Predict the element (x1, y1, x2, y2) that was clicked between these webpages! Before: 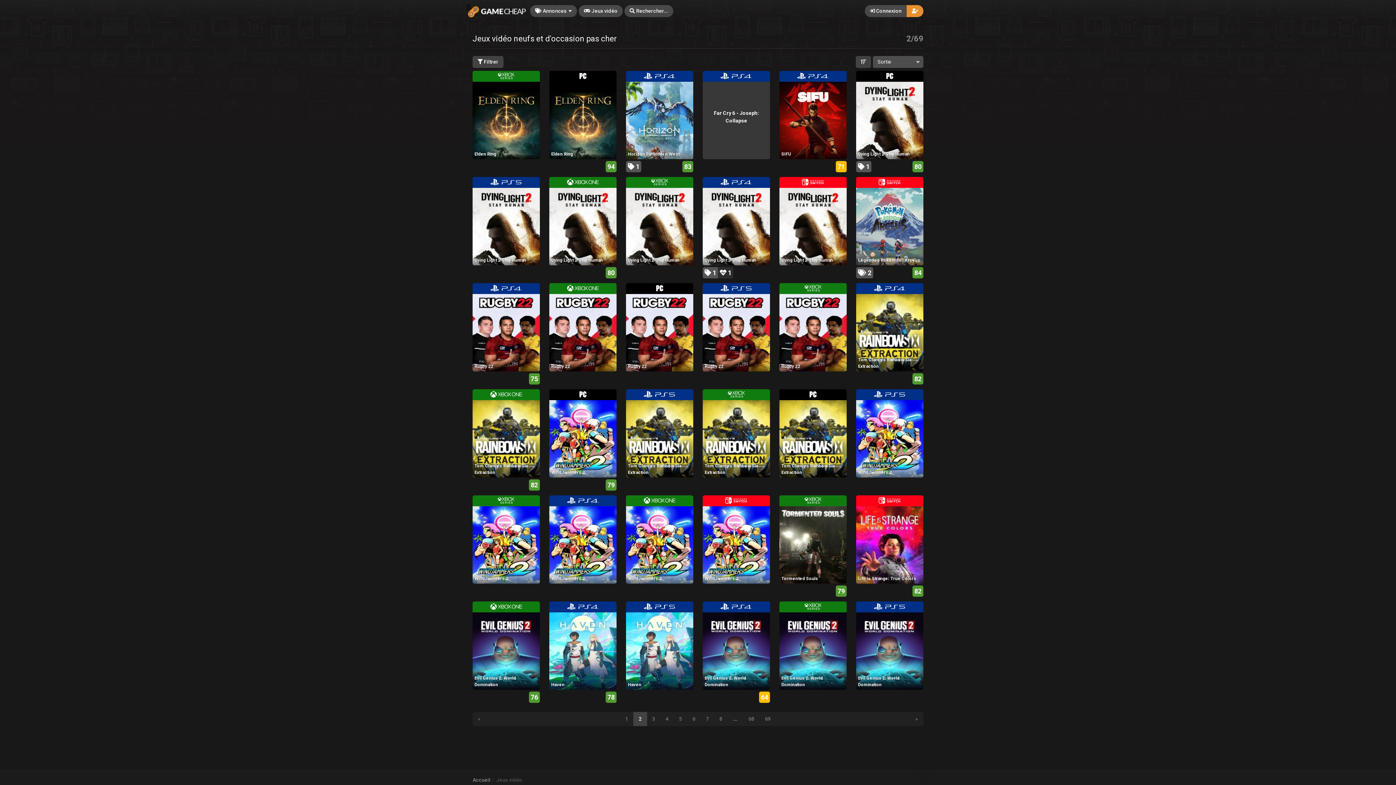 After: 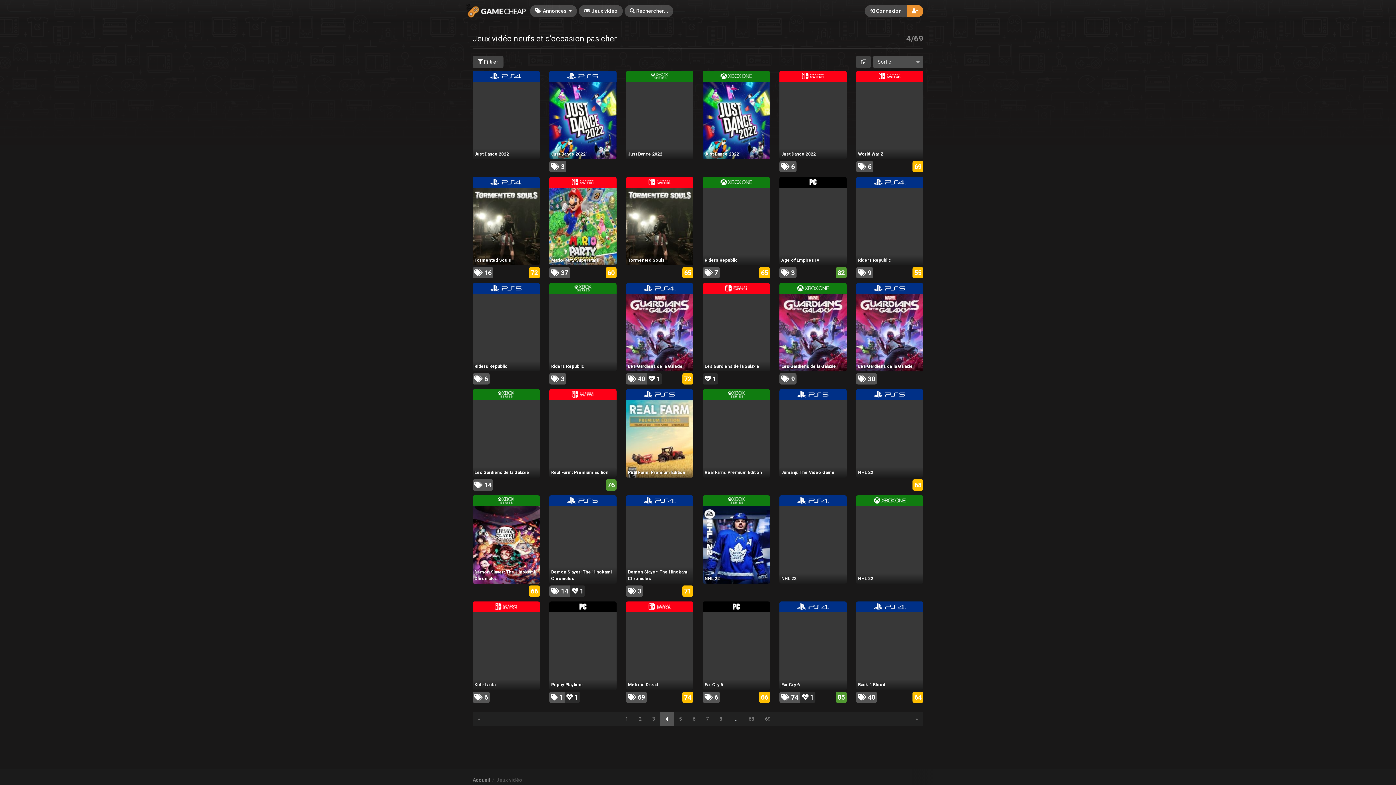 Action: label: 4 bbox: (660, 712, 674, 726)